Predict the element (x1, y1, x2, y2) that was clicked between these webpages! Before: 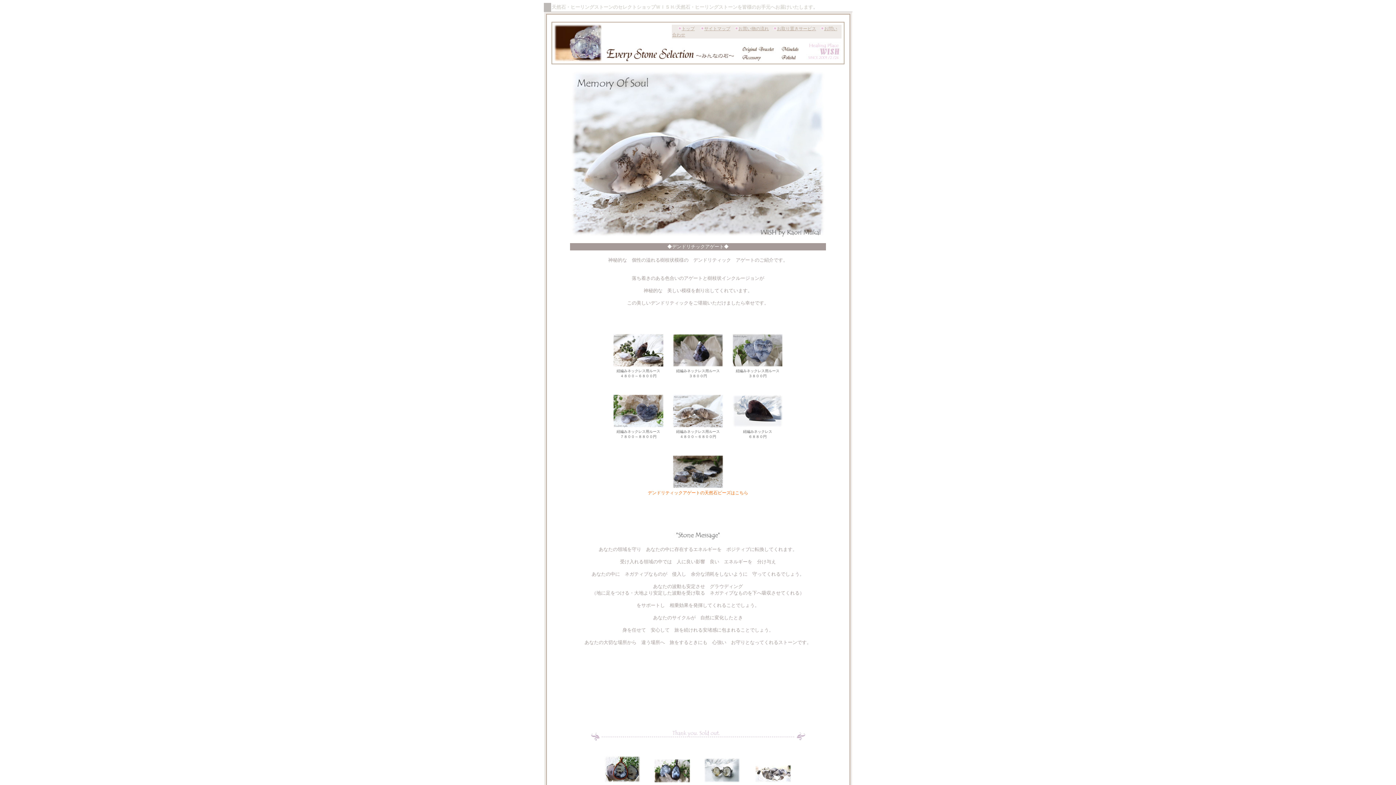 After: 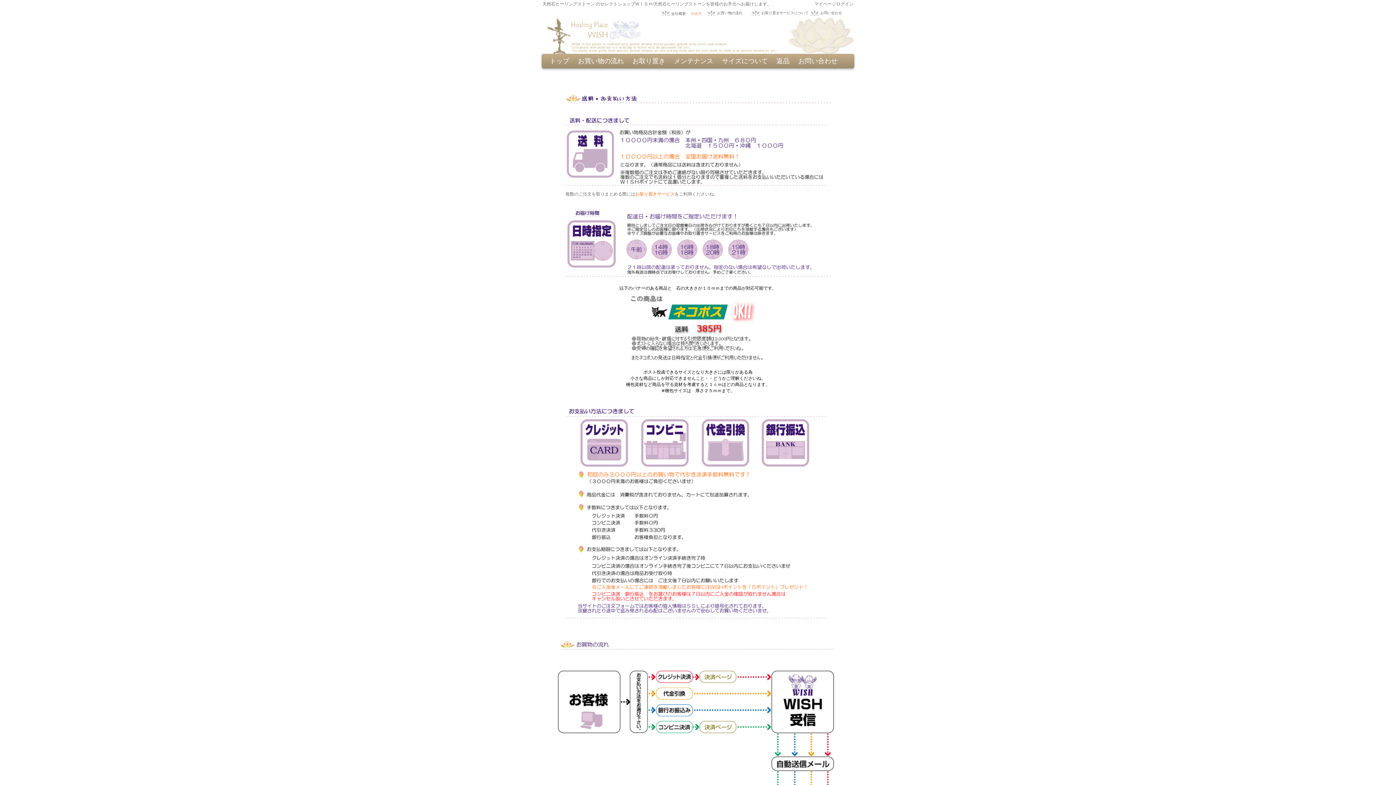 Action: bbox: (738, 26, 769, 31) label: お買い物の流れ